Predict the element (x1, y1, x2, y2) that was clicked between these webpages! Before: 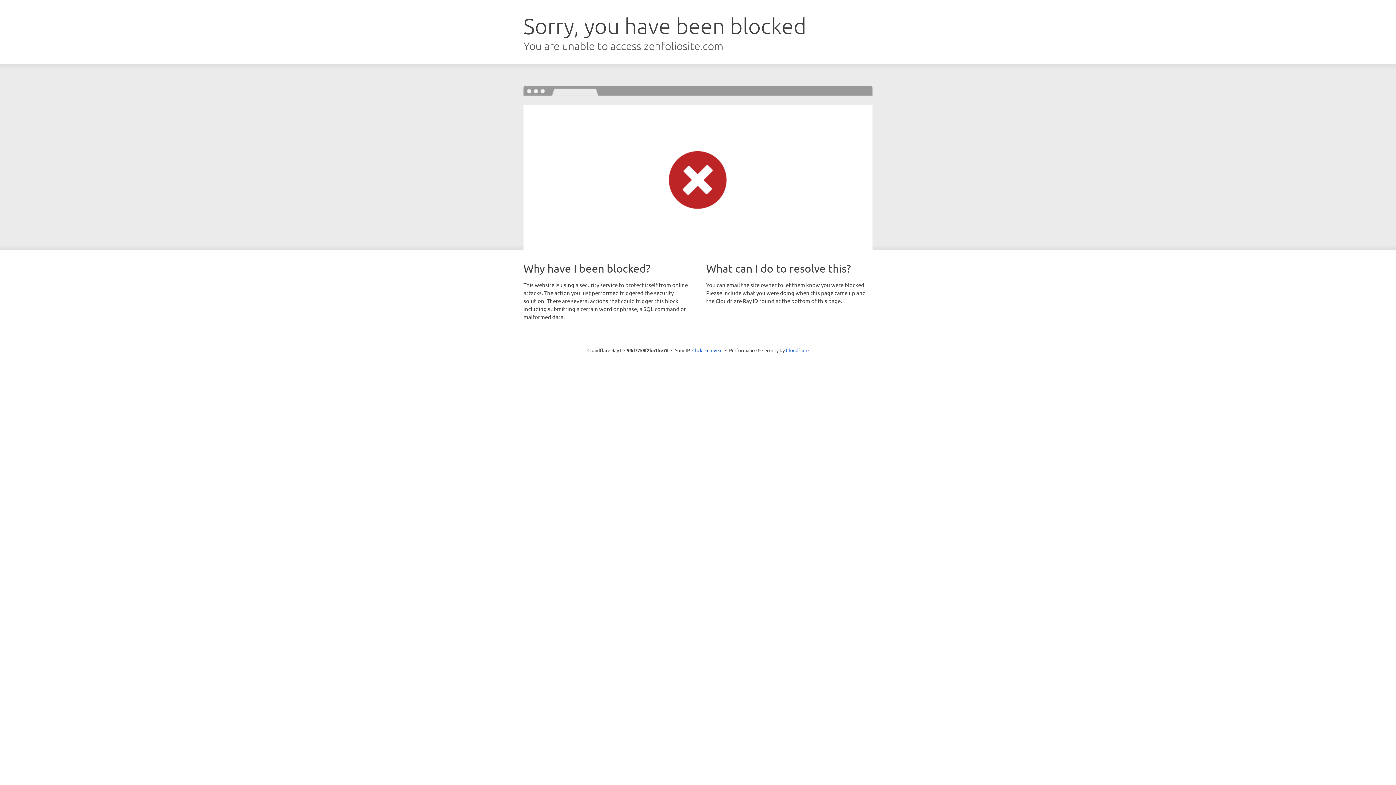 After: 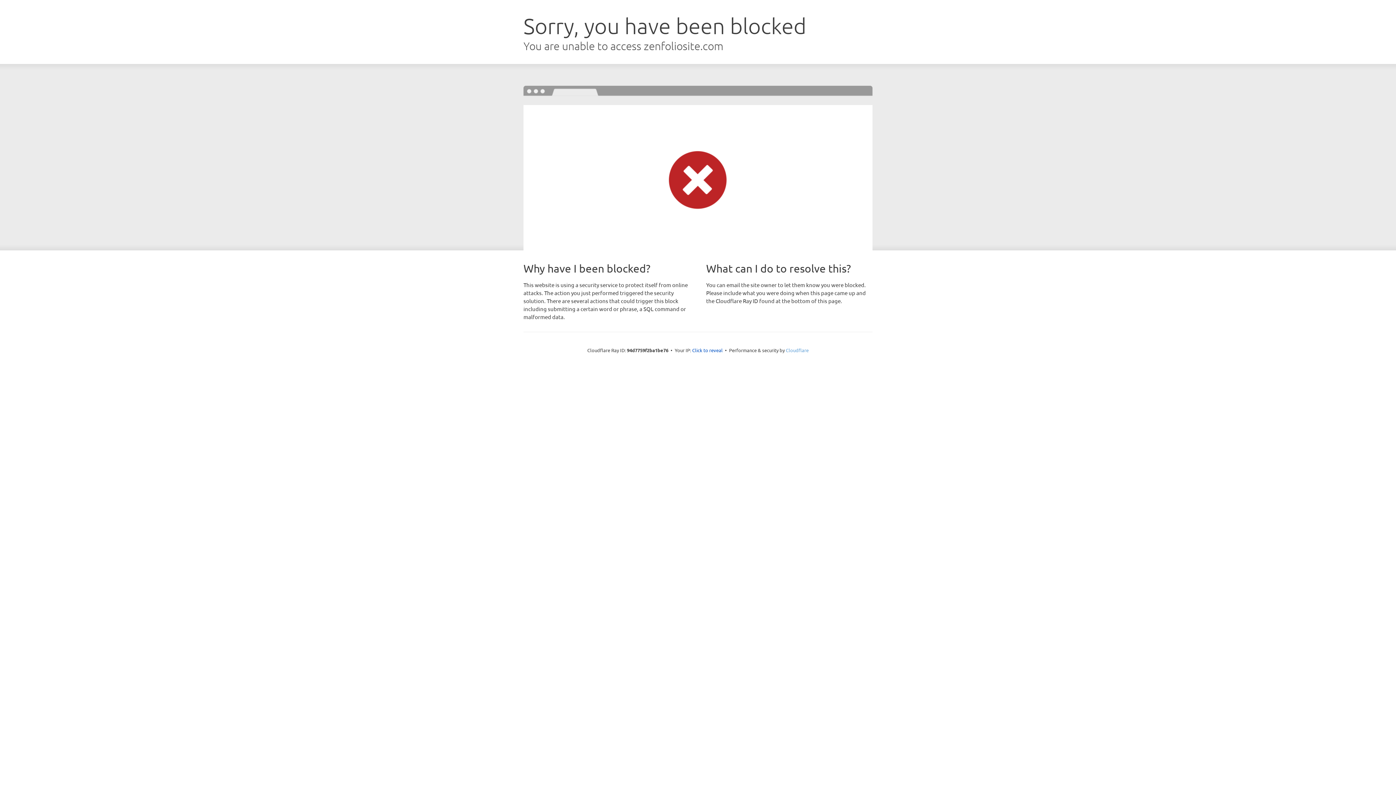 Action: label: Cloudflare bbox: (786, 347, 808, 353)